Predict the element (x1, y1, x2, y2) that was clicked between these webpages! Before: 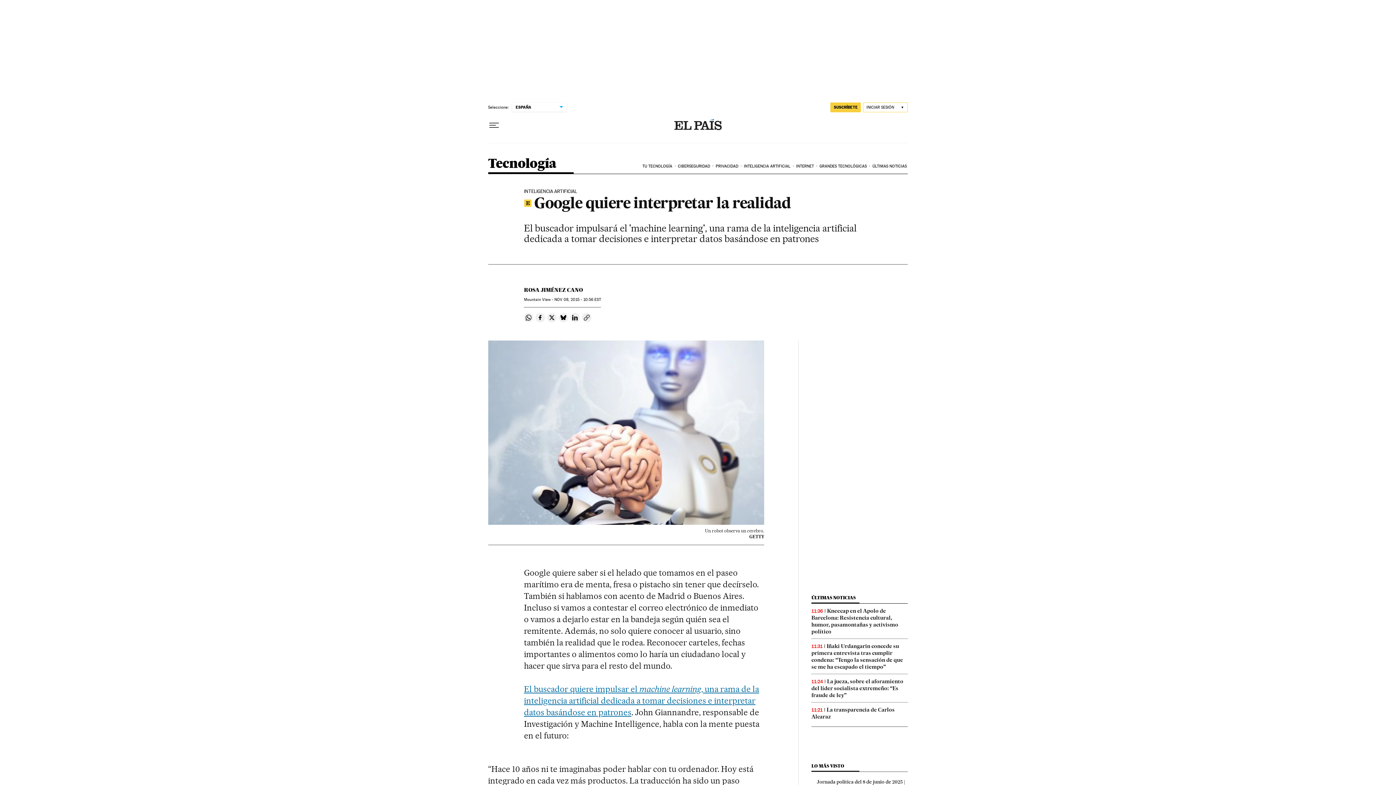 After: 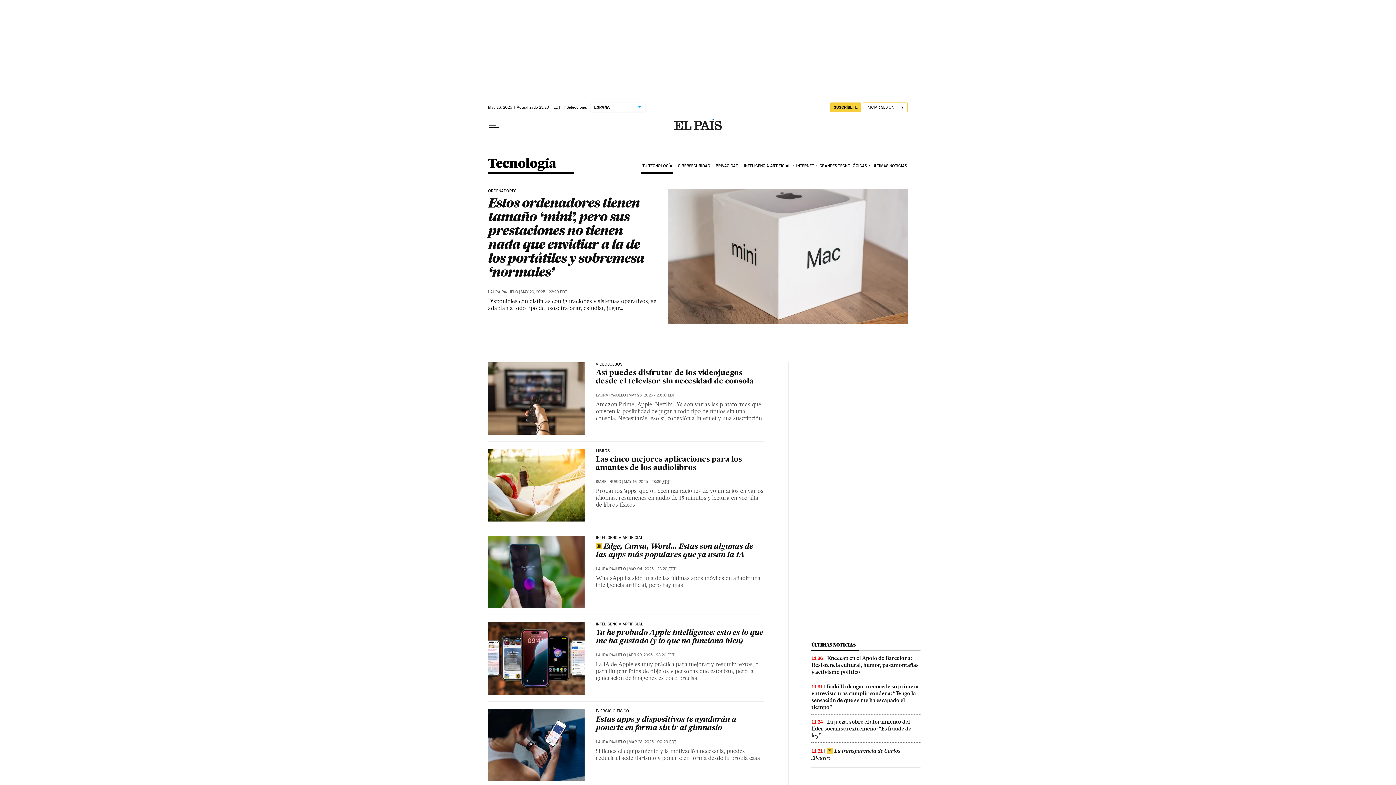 Action: bbox: (641, 158, 677, 174) label: TU TECNOLOGÍA